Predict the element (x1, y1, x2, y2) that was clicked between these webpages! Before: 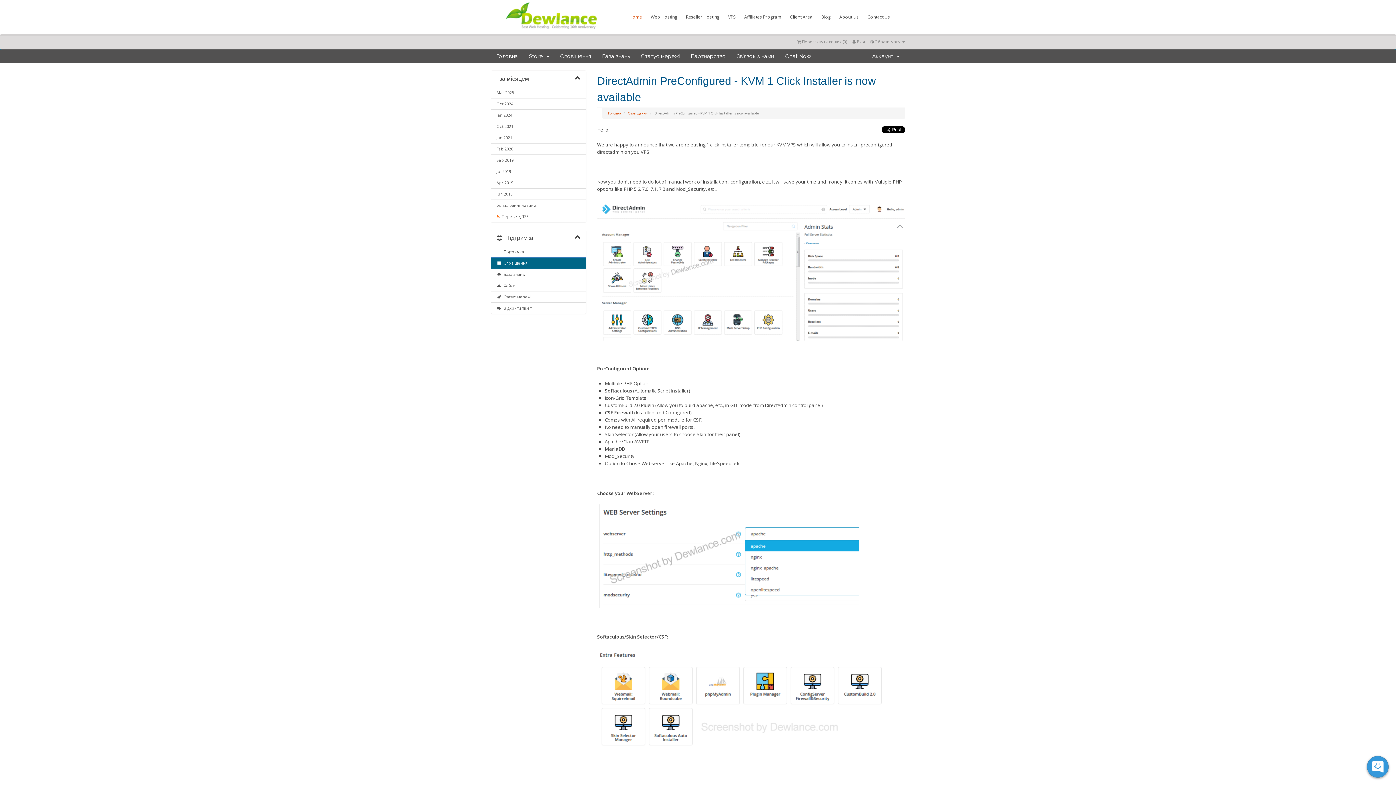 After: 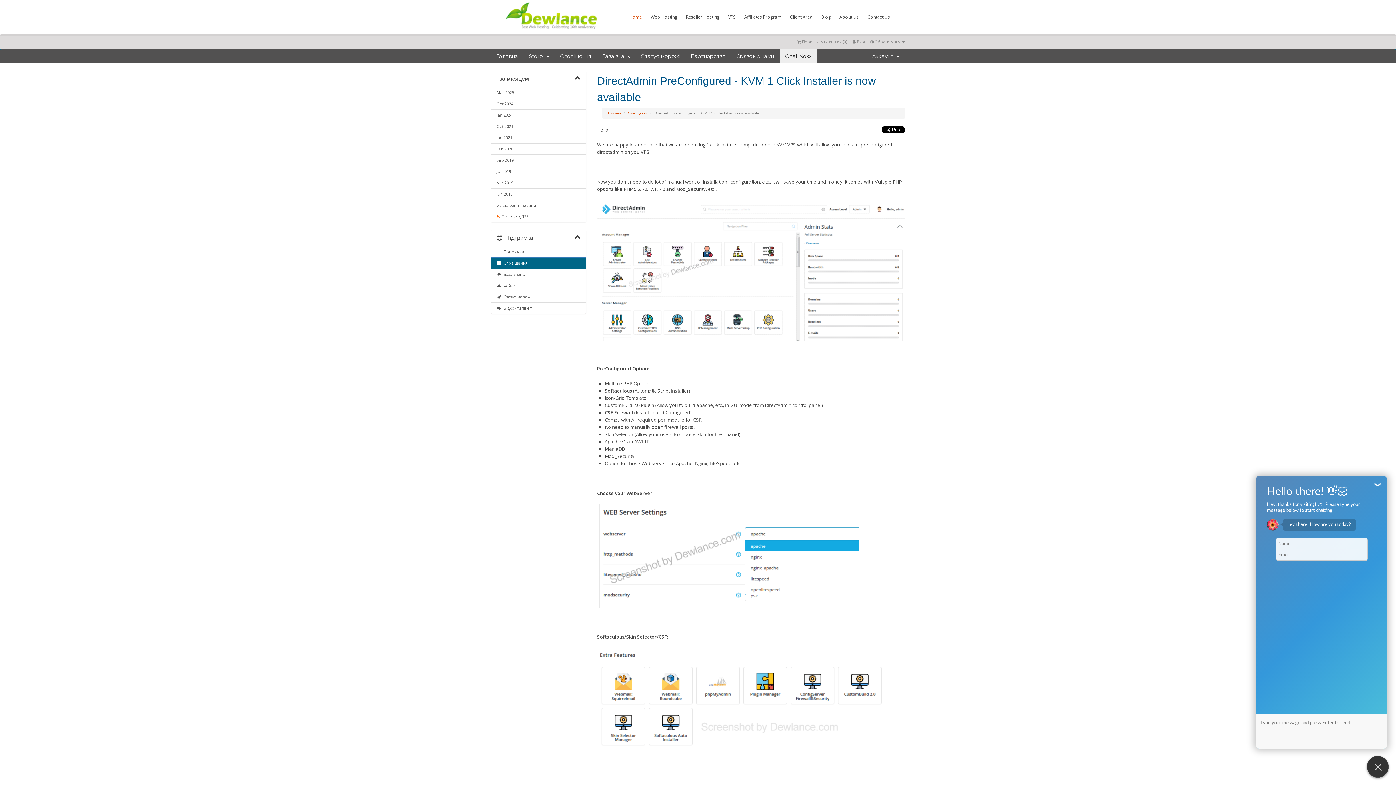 Action: bbox: (780, 49, 816, 63) label: Chat Now